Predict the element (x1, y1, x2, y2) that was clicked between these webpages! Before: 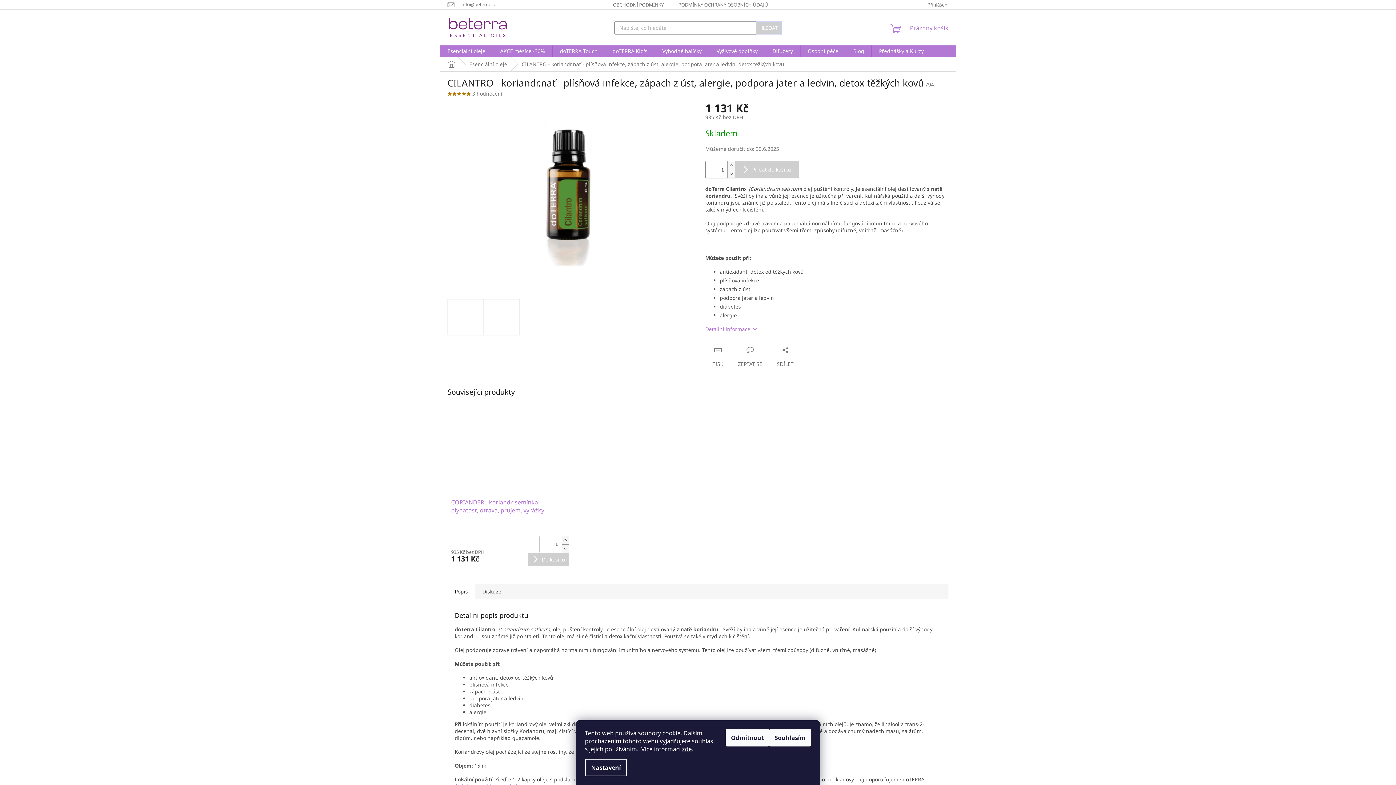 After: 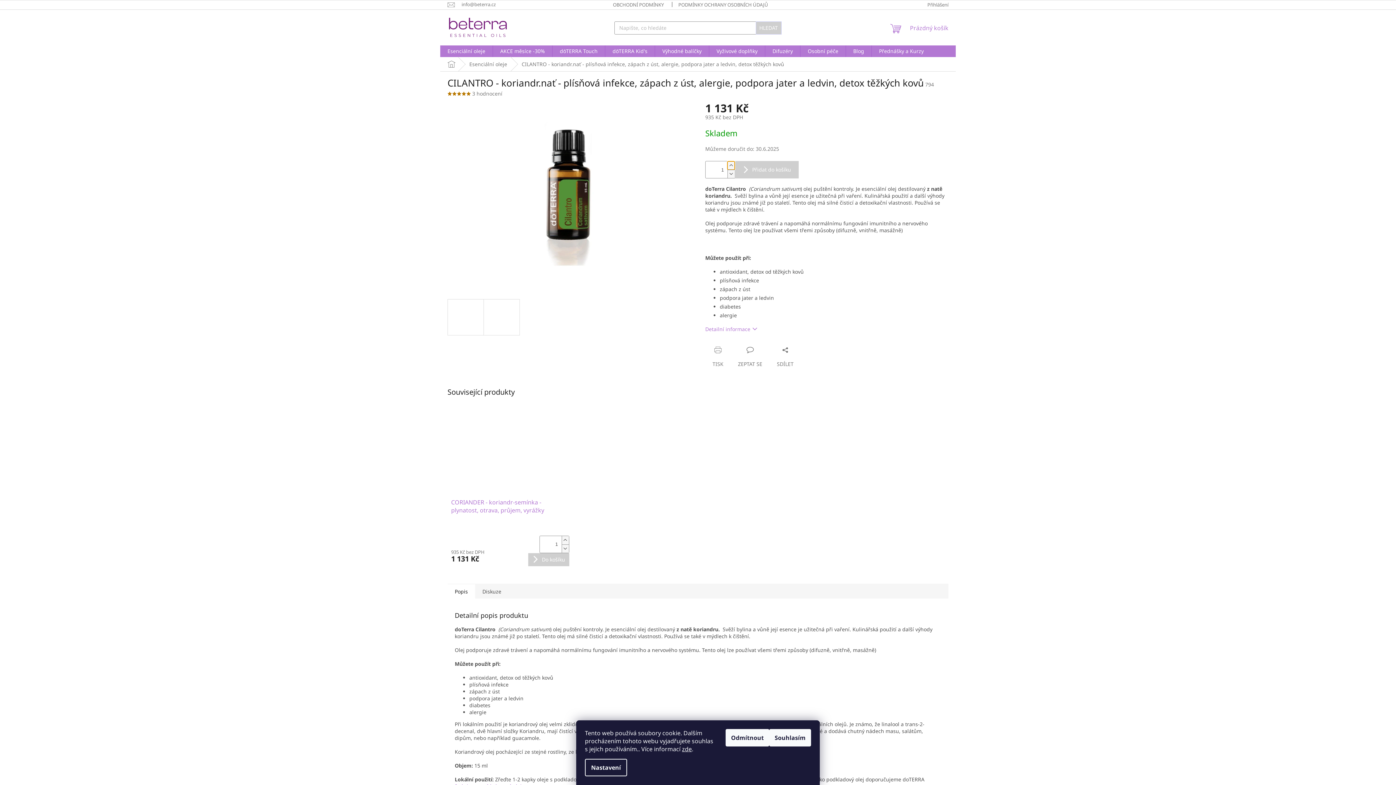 Action: label: Zvýšit množství o 1 bbox: (727, 161, 734, 169)